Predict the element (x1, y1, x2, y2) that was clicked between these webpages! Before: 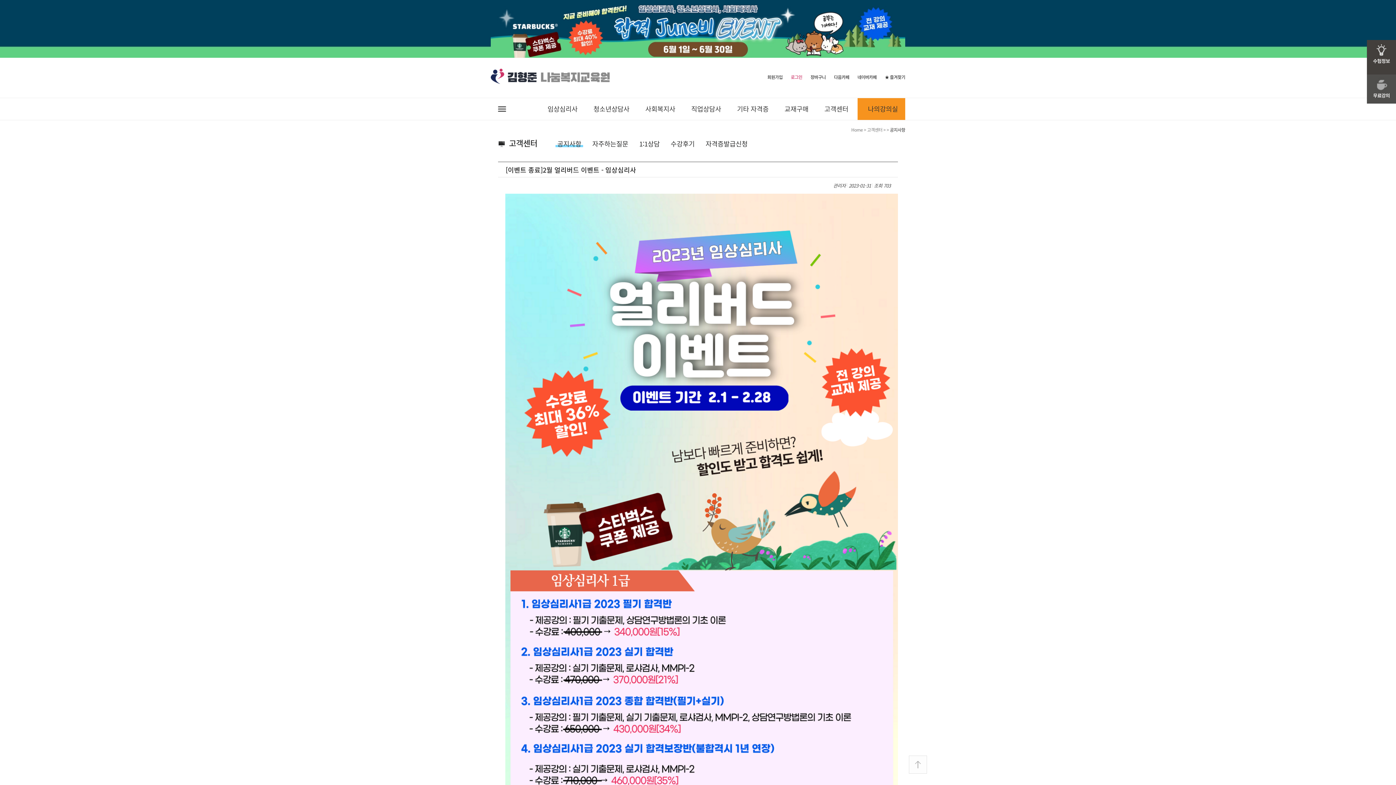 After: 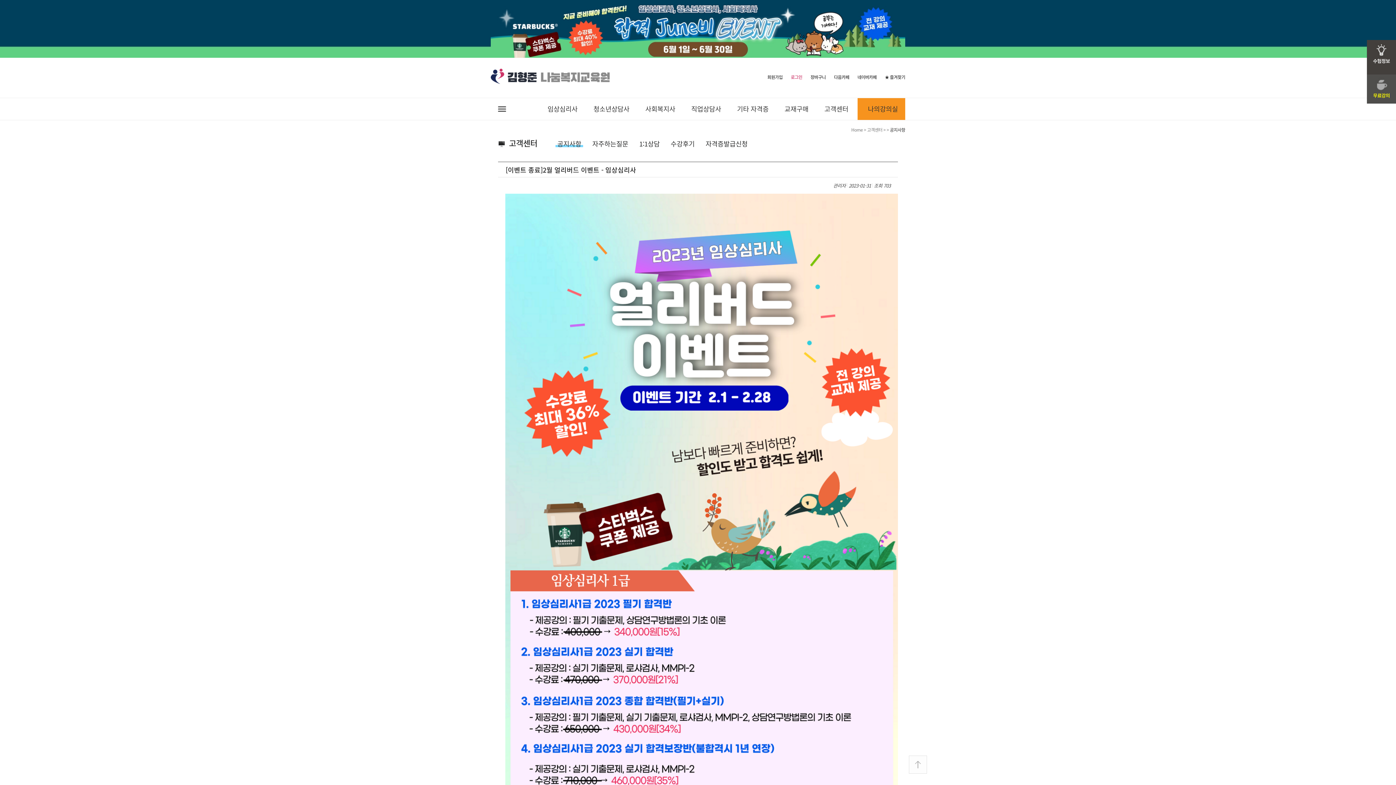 Action: bbox: (1367, 74, 1396, 103) label: 무료강의